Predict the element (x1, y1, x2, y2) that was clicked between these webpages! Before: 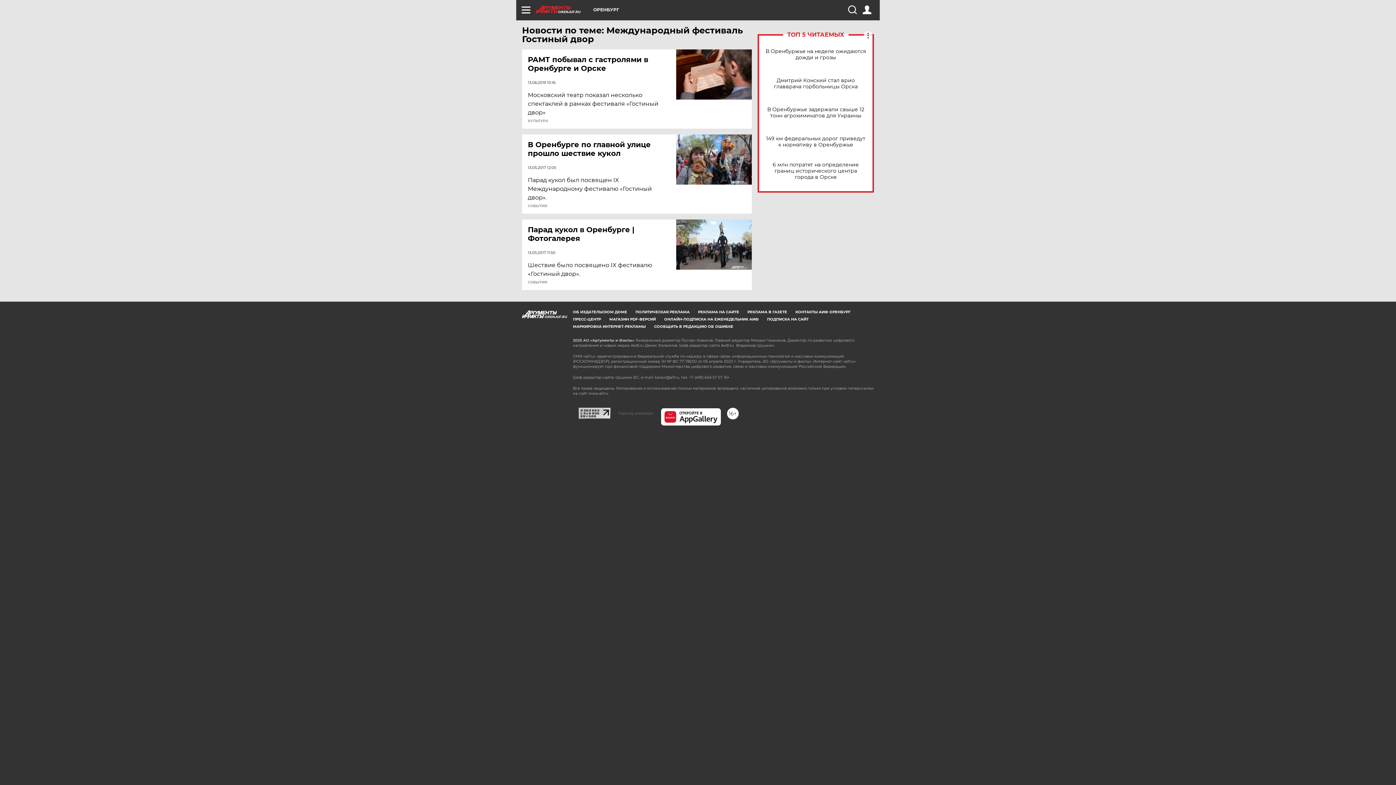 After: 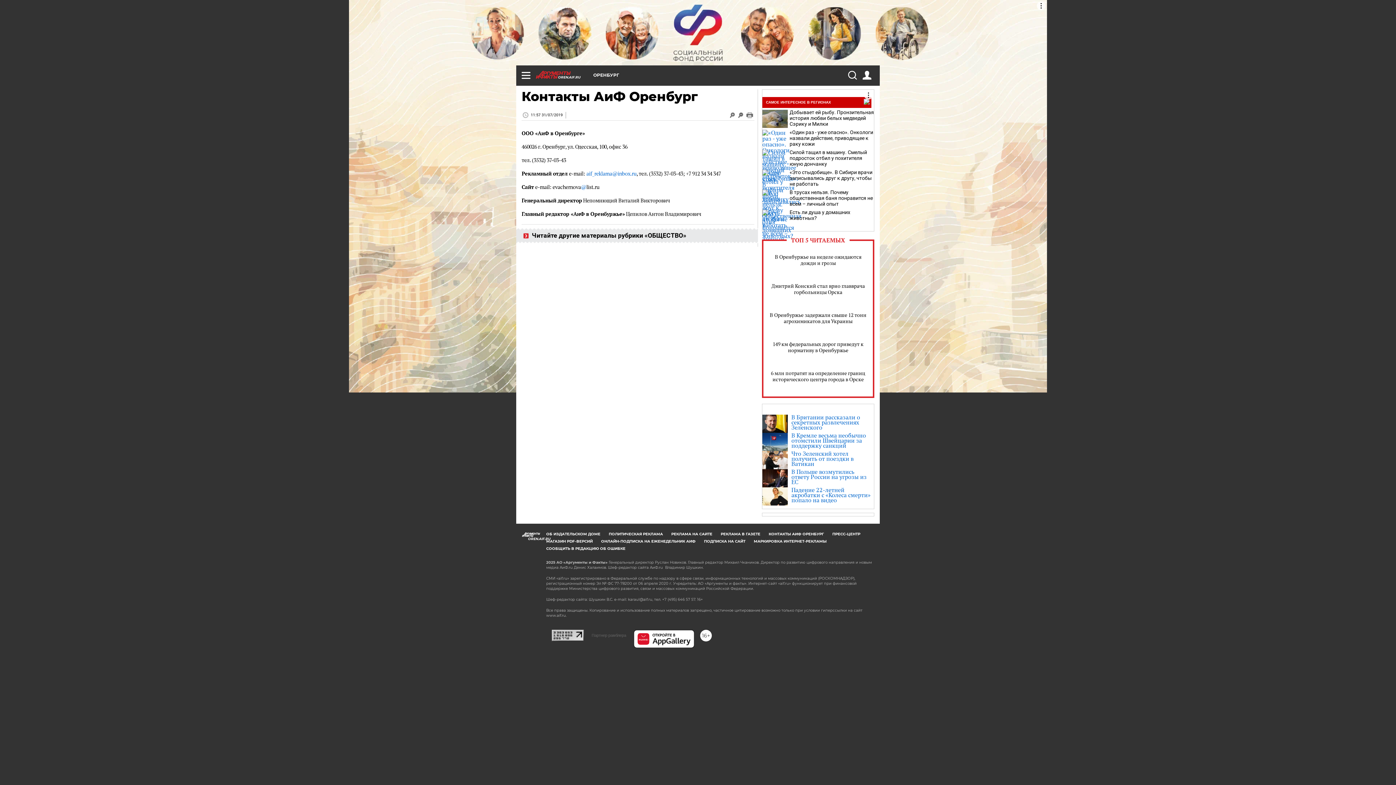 Action: bbox: (795, 309, 850, 314) label: КОНТАКТЫ АИФ ОРЕНБУРГ